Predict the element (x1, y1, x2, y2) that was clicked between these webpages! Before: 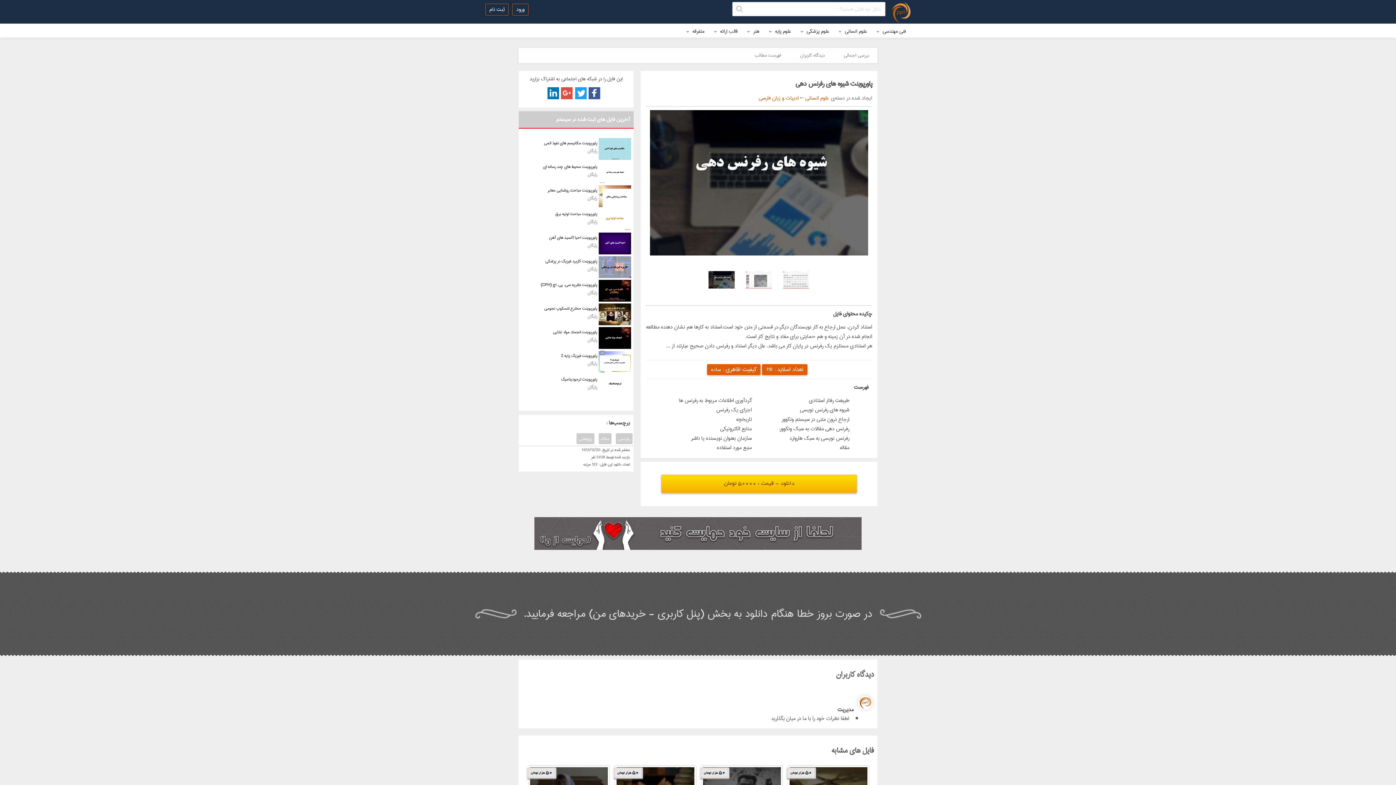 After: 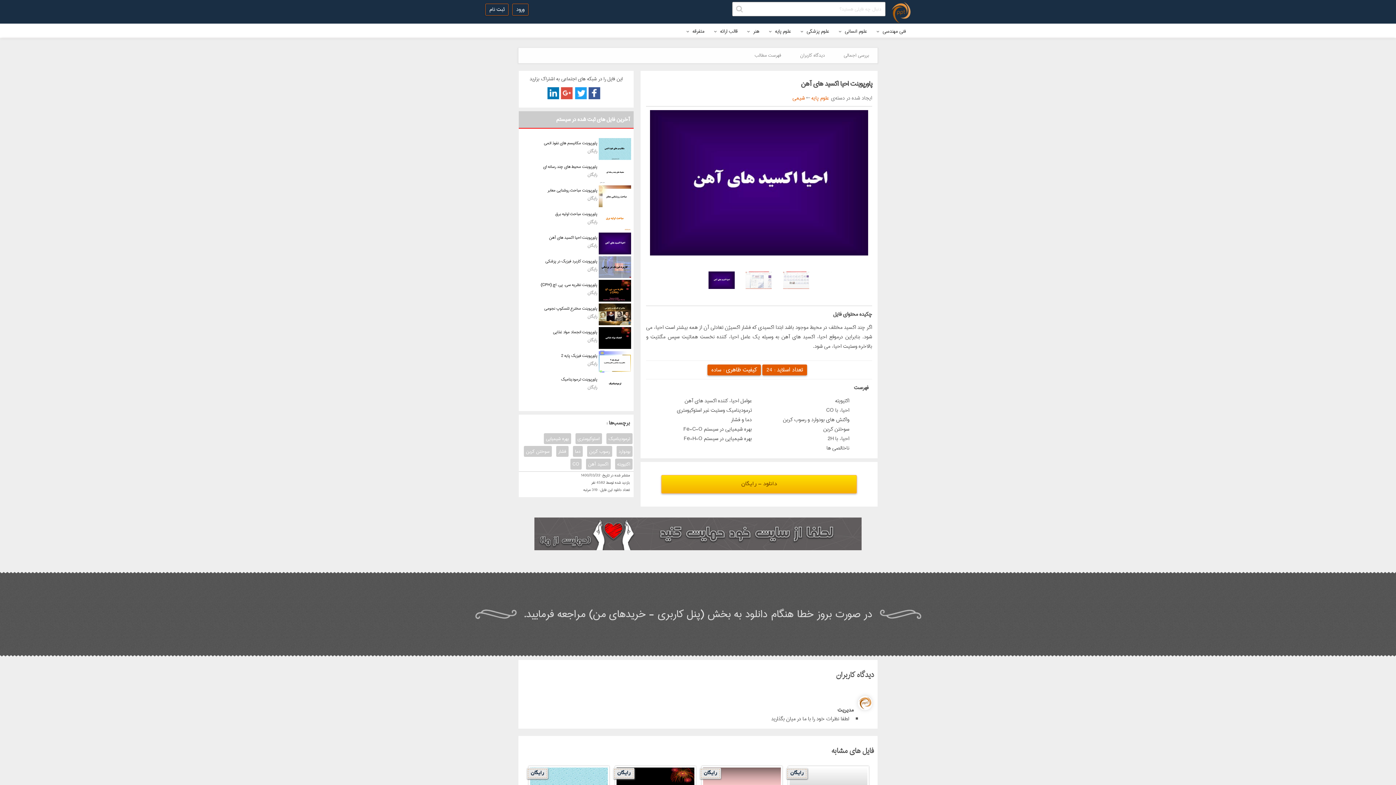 Action: bbox: (597, 232, 631, 242)